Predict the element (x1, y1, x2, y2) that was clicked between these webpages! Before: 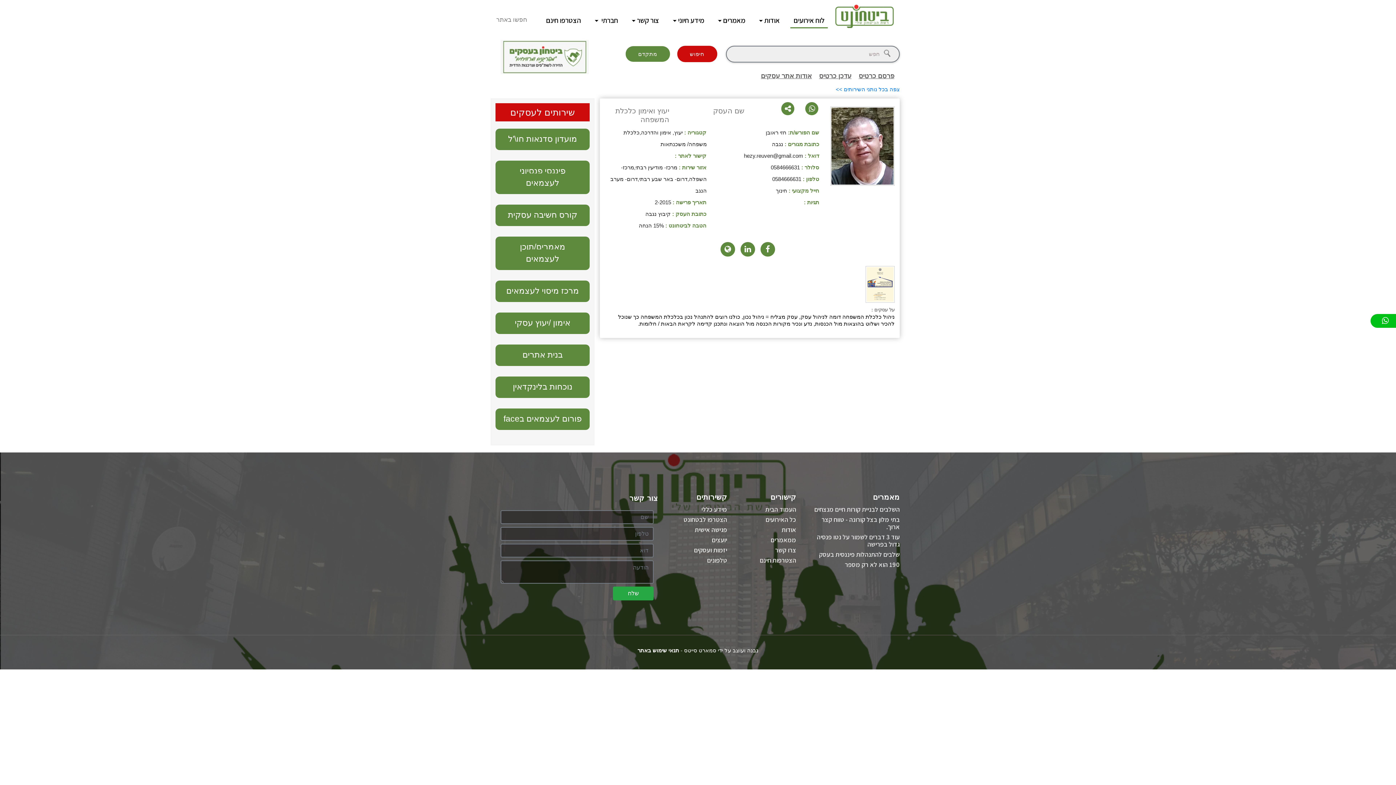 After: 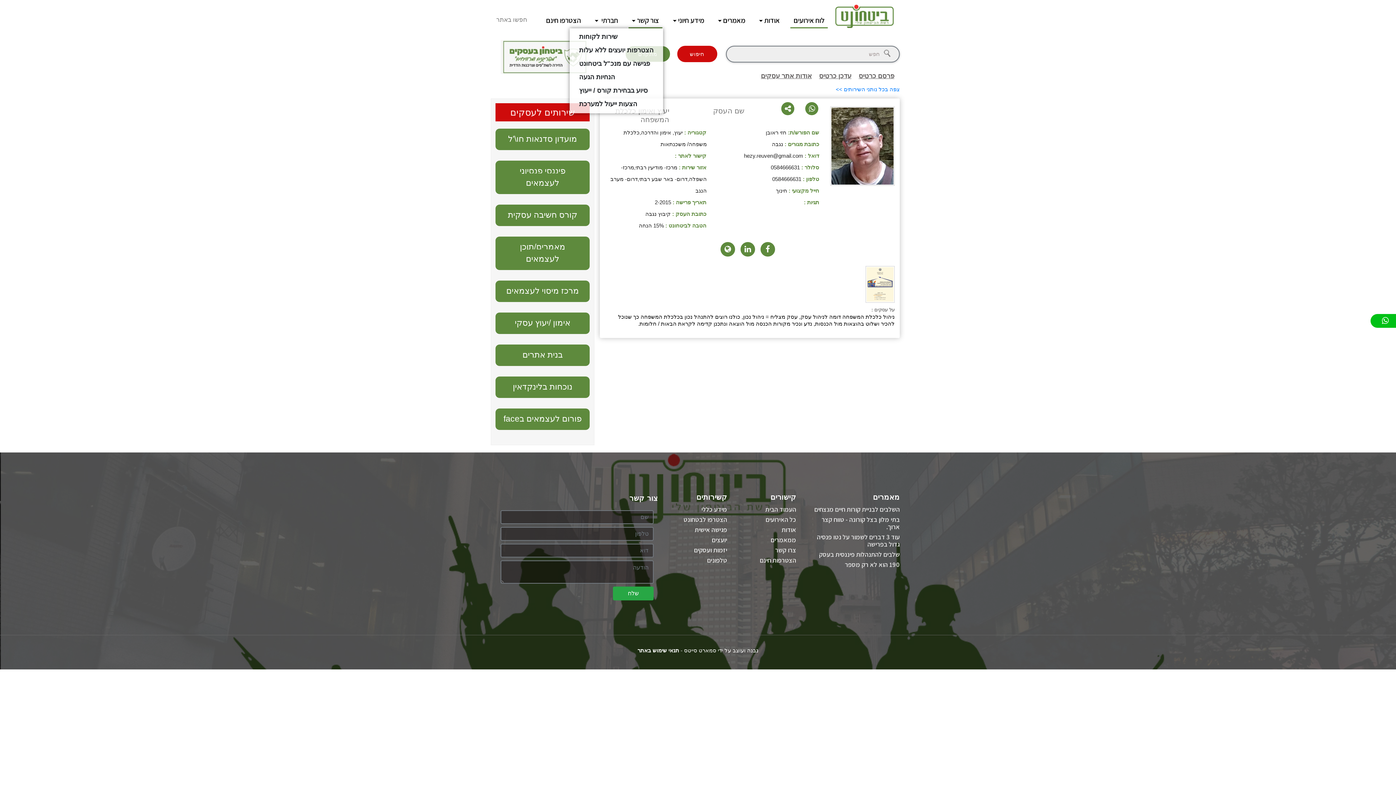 Action: label: צור קשר bbox: (628, 13, 662, 28)